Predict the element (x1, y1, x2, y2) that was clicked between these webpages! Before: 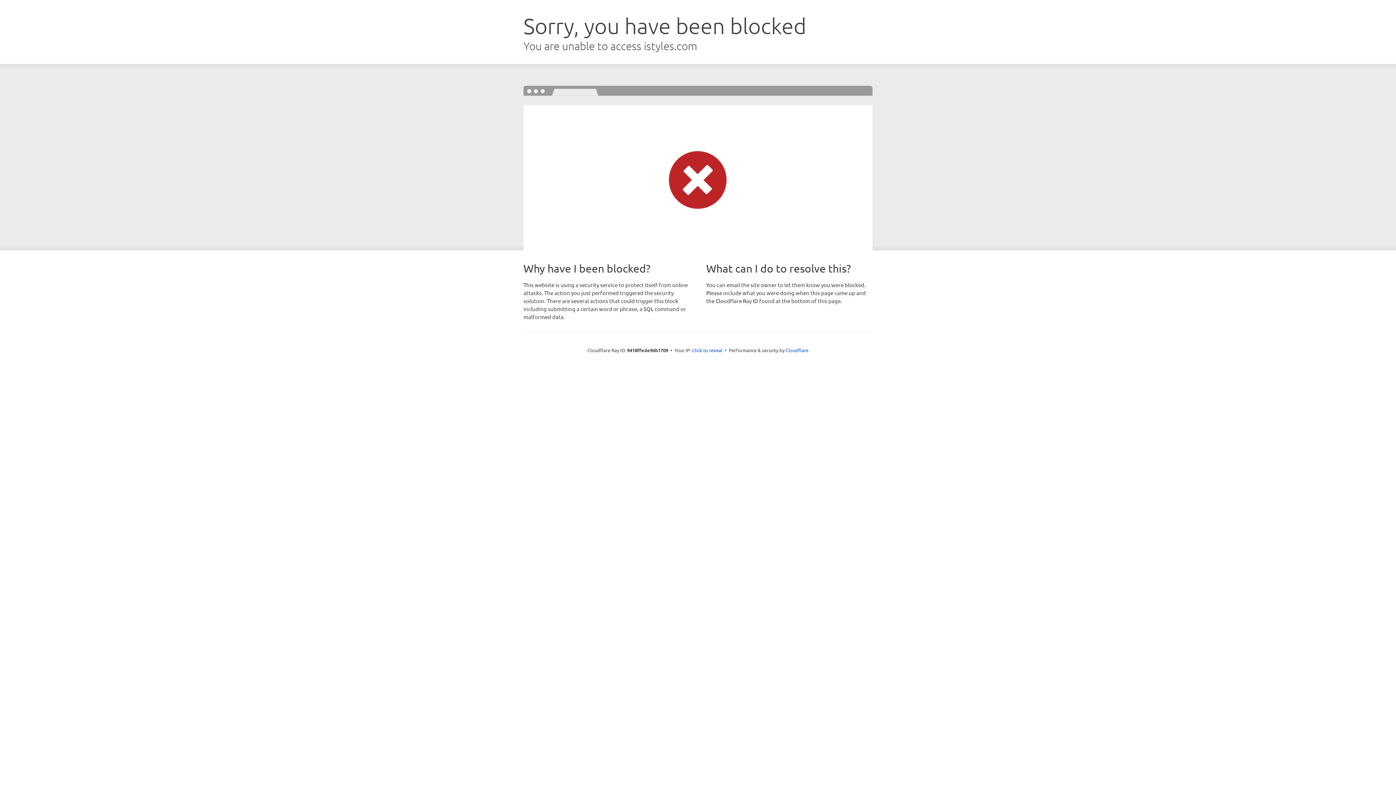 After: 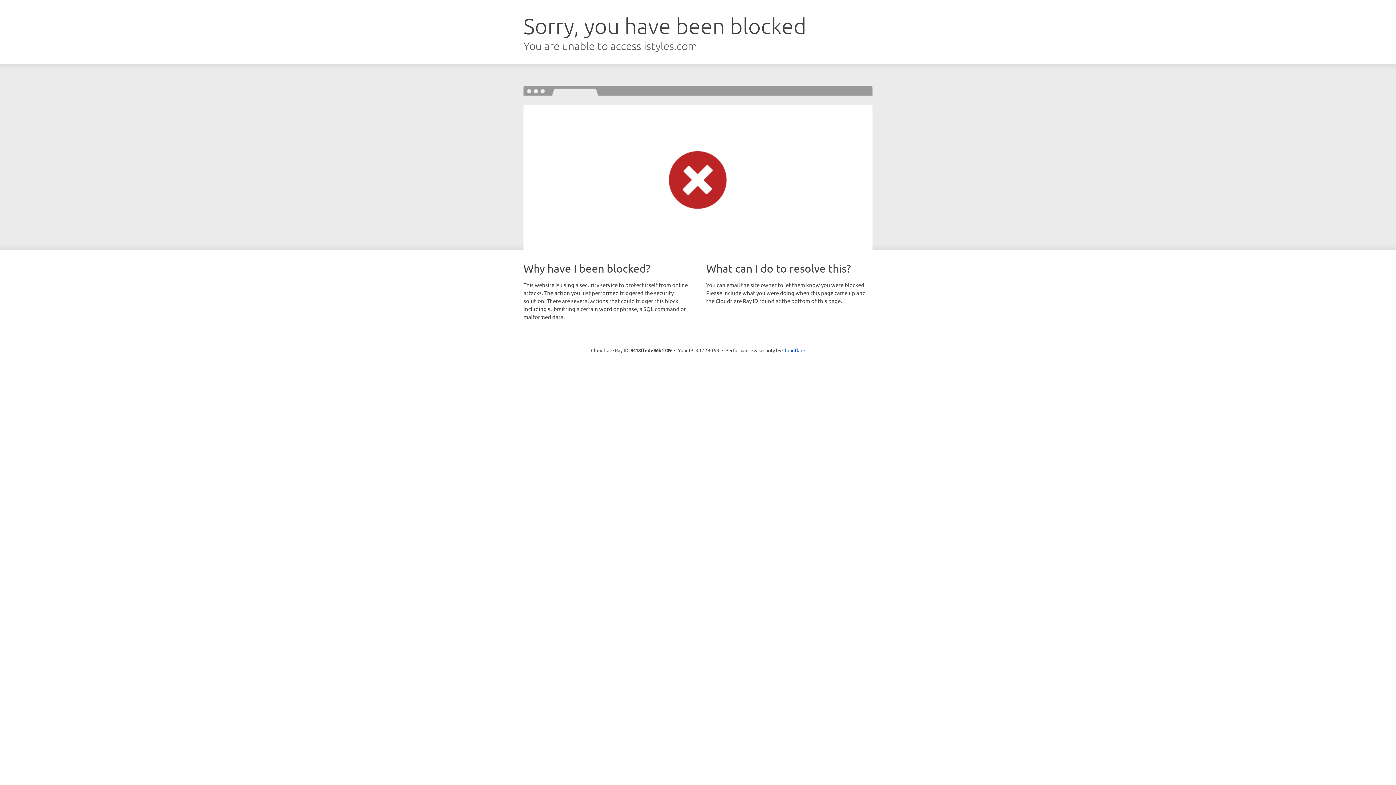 Action: bbox: (692, 346, 722, 353) label: Click to reveal